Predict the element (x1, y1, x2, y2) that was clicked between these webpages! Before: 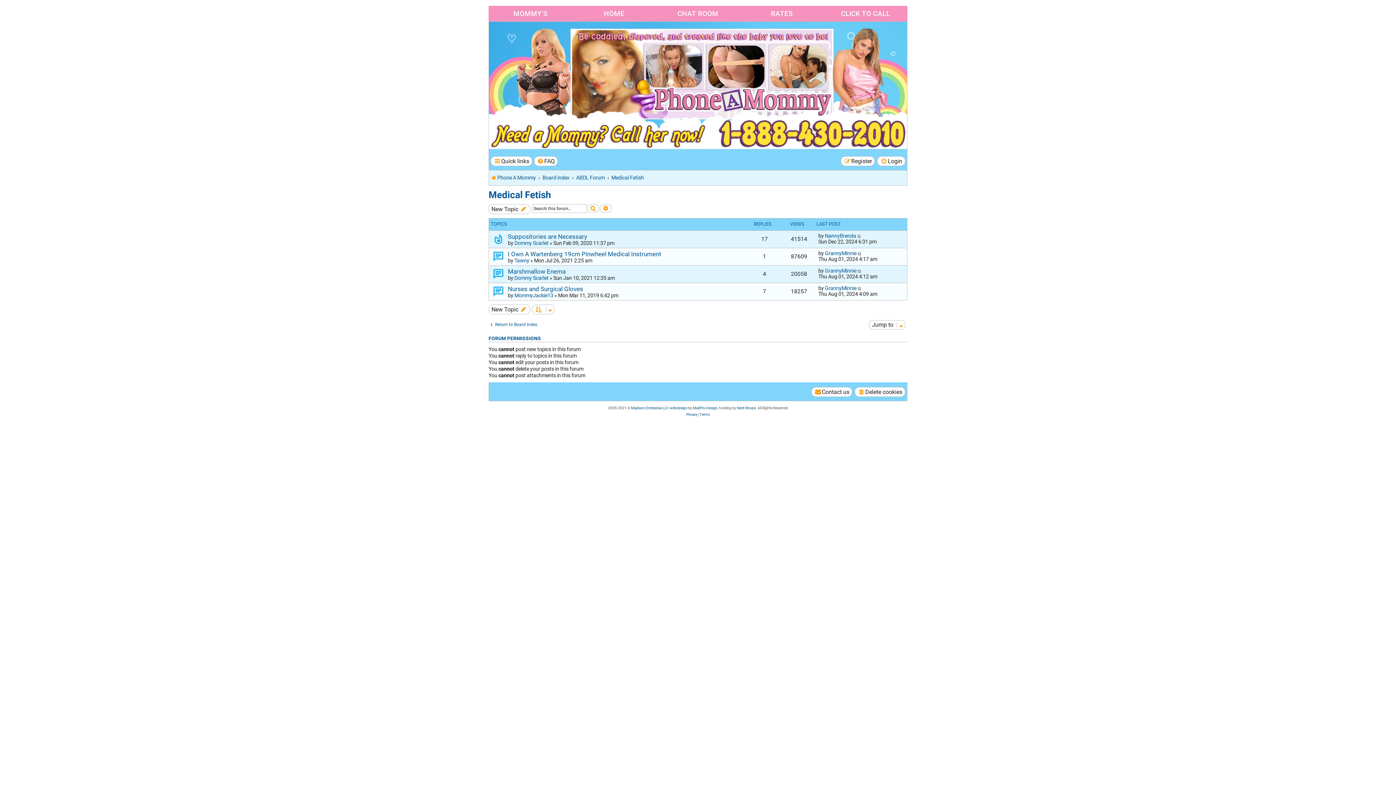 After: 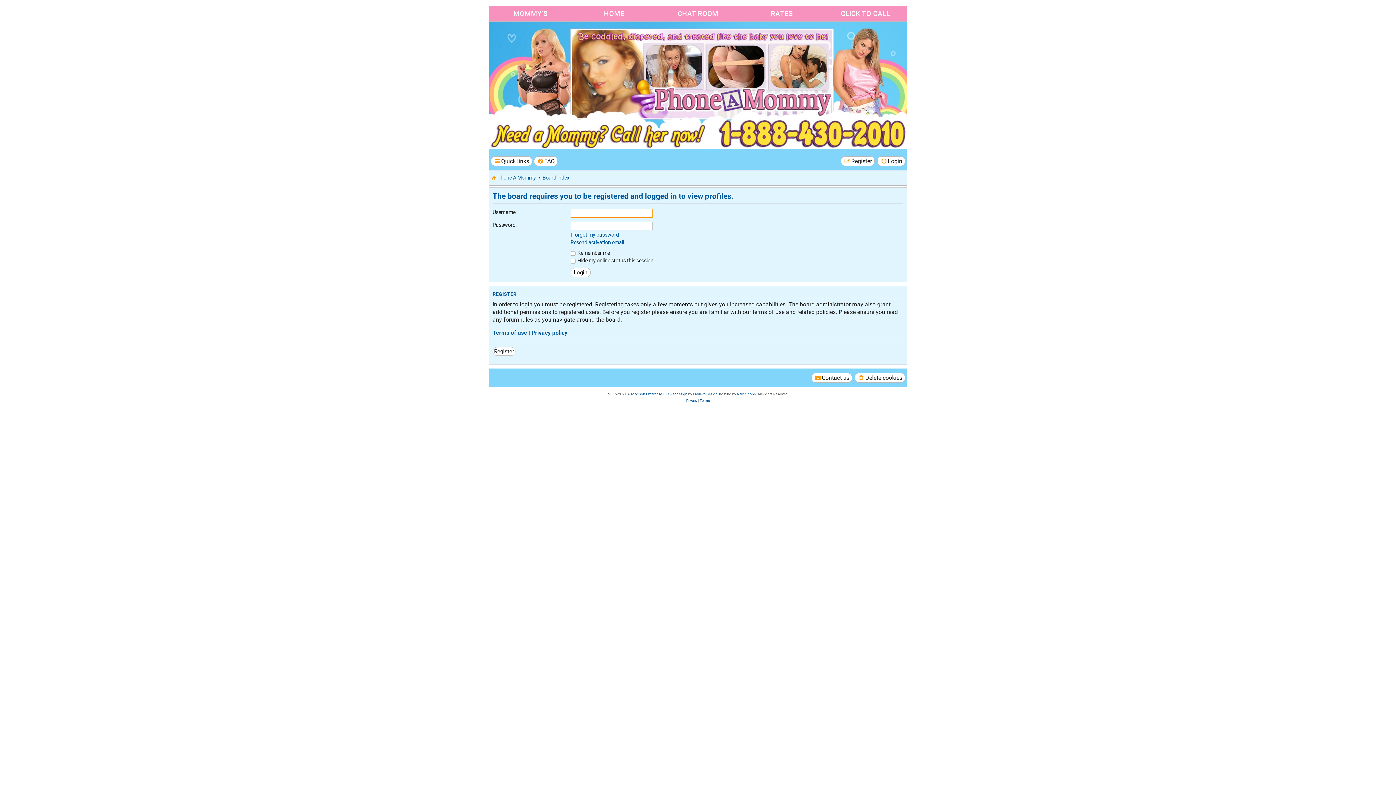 Action: bbox: (514, 275, 548, 281) label: Dommy Scarlet